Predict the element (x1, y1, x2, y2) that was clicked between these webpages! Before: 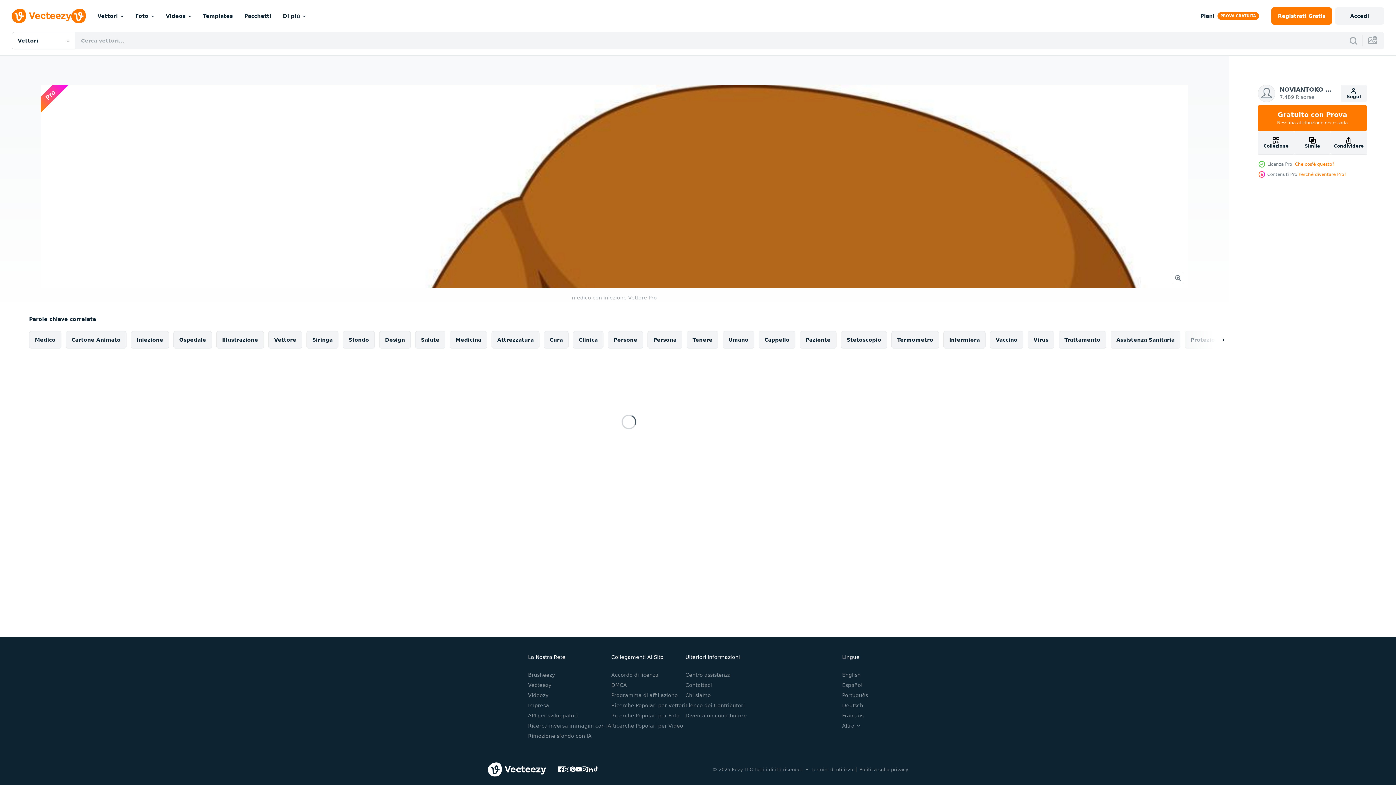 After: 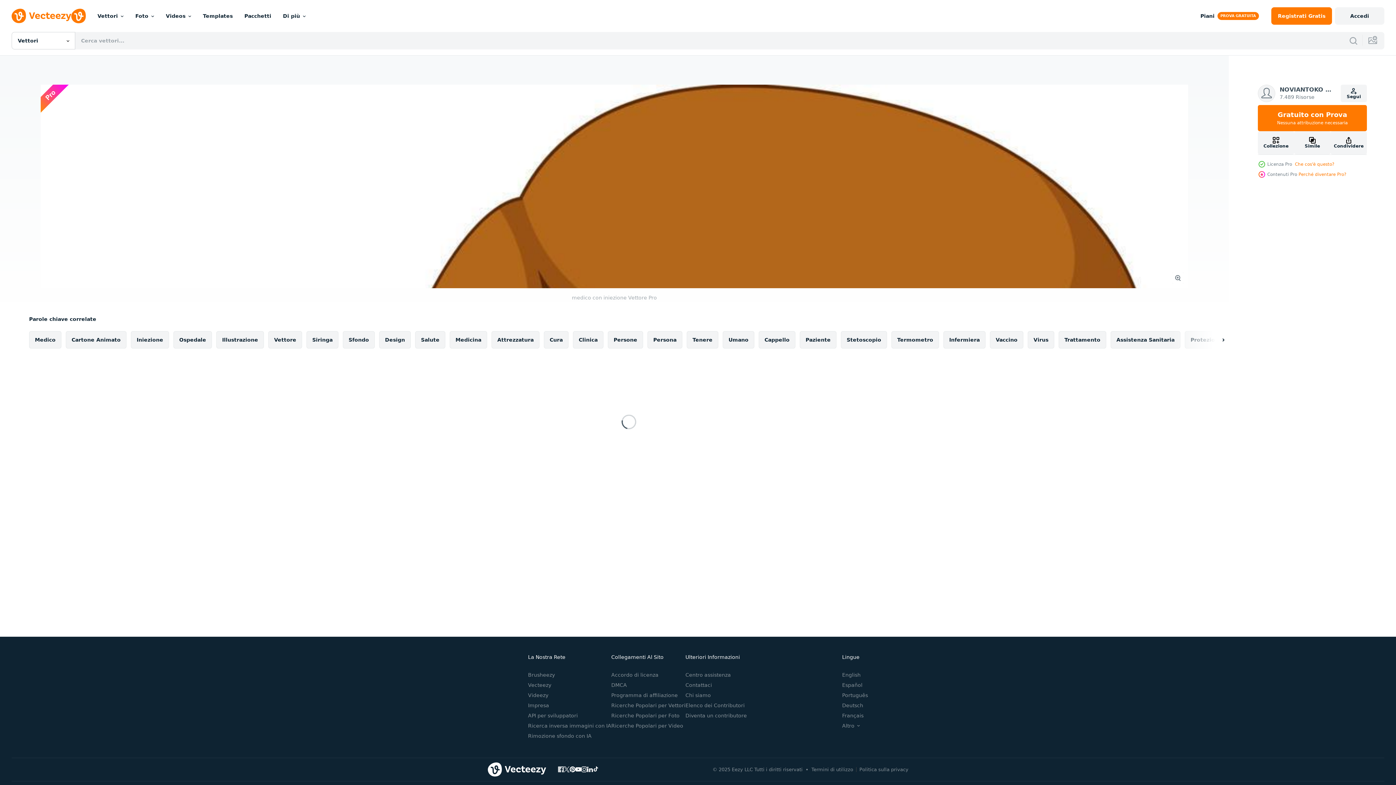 Action: bbox: (558, 766, 564, 772)